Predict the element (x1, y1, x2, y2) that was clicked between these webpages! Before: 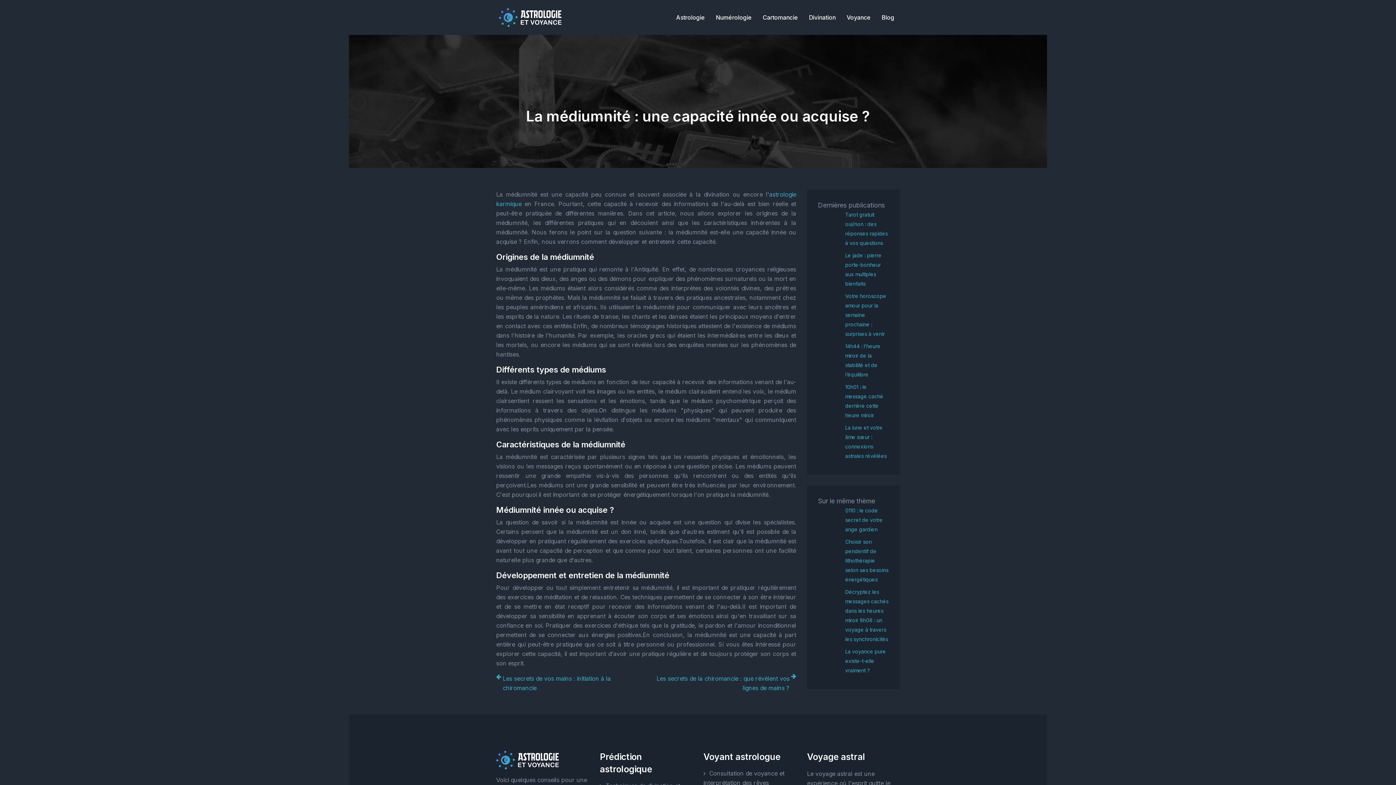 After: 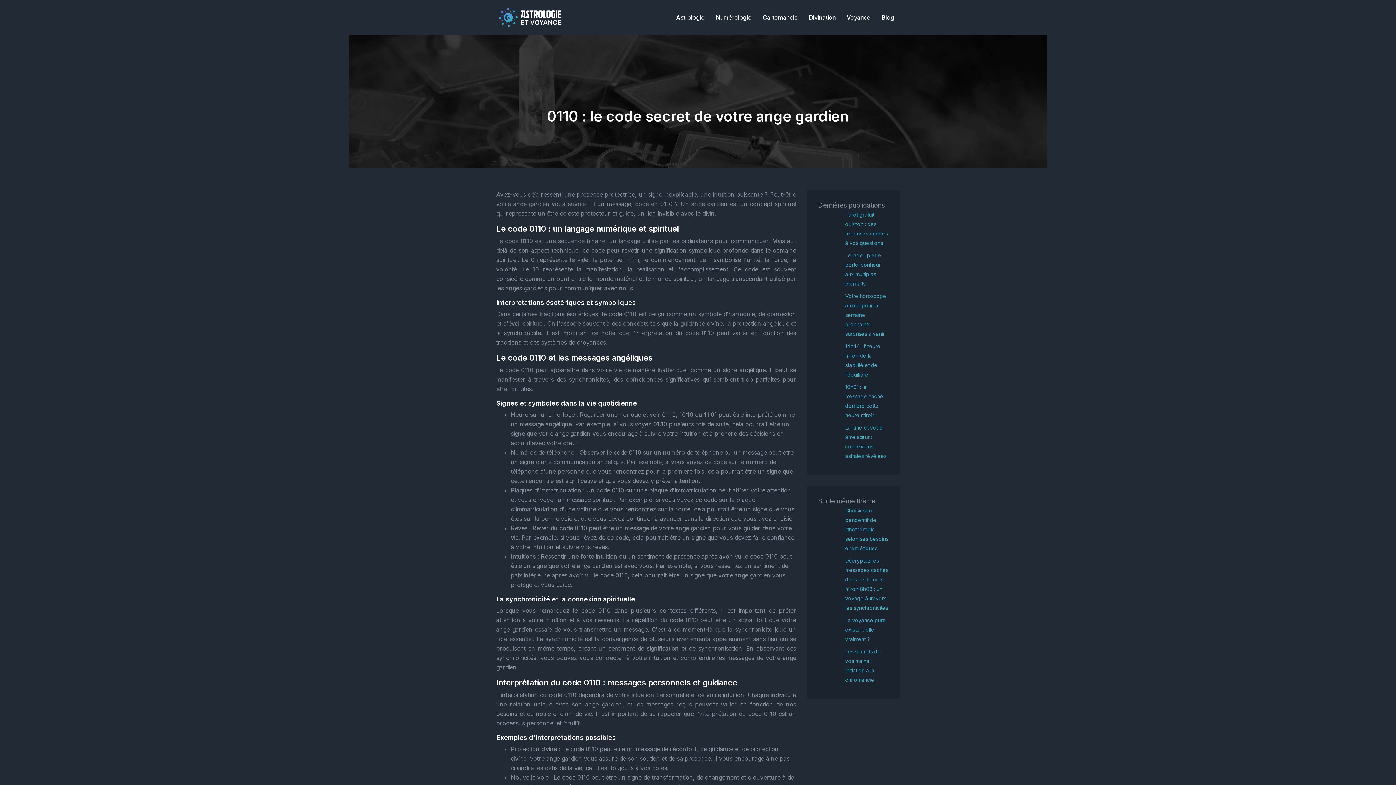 Action: label: 0110 : le code secret de votre ange gardien bbox: (818, 506, 889, 534)